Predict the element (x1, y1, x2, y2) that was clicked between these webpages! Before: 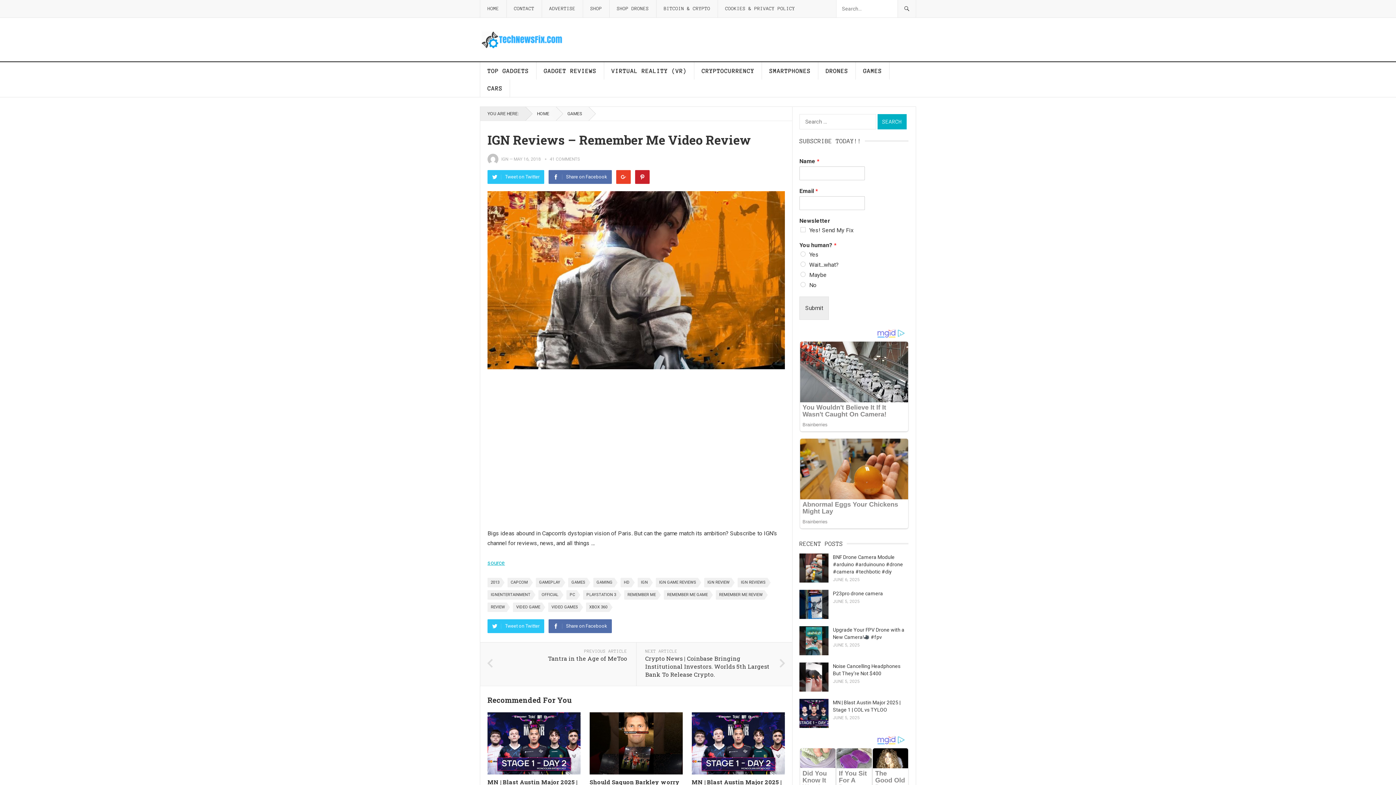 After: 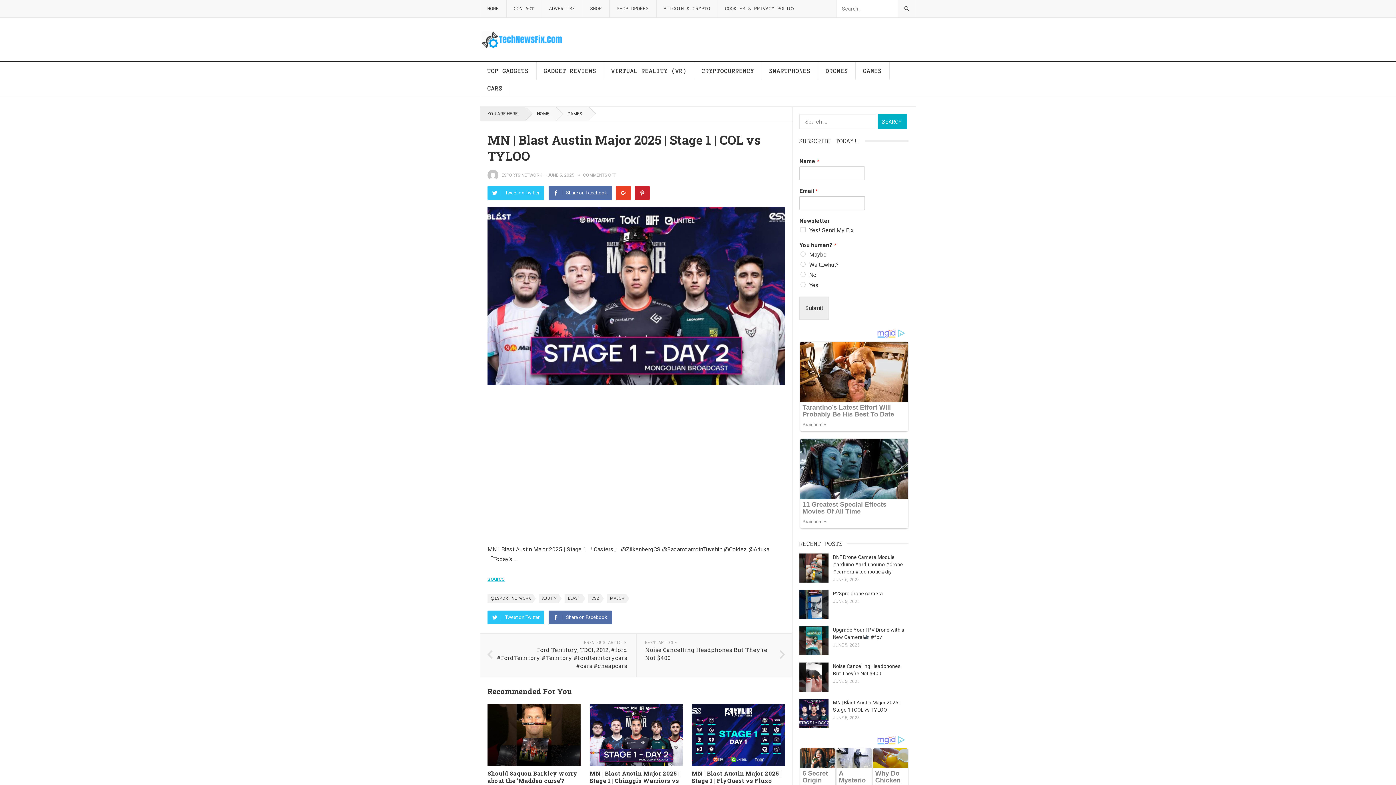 Action: bbox: (487, 712, 580, 775)